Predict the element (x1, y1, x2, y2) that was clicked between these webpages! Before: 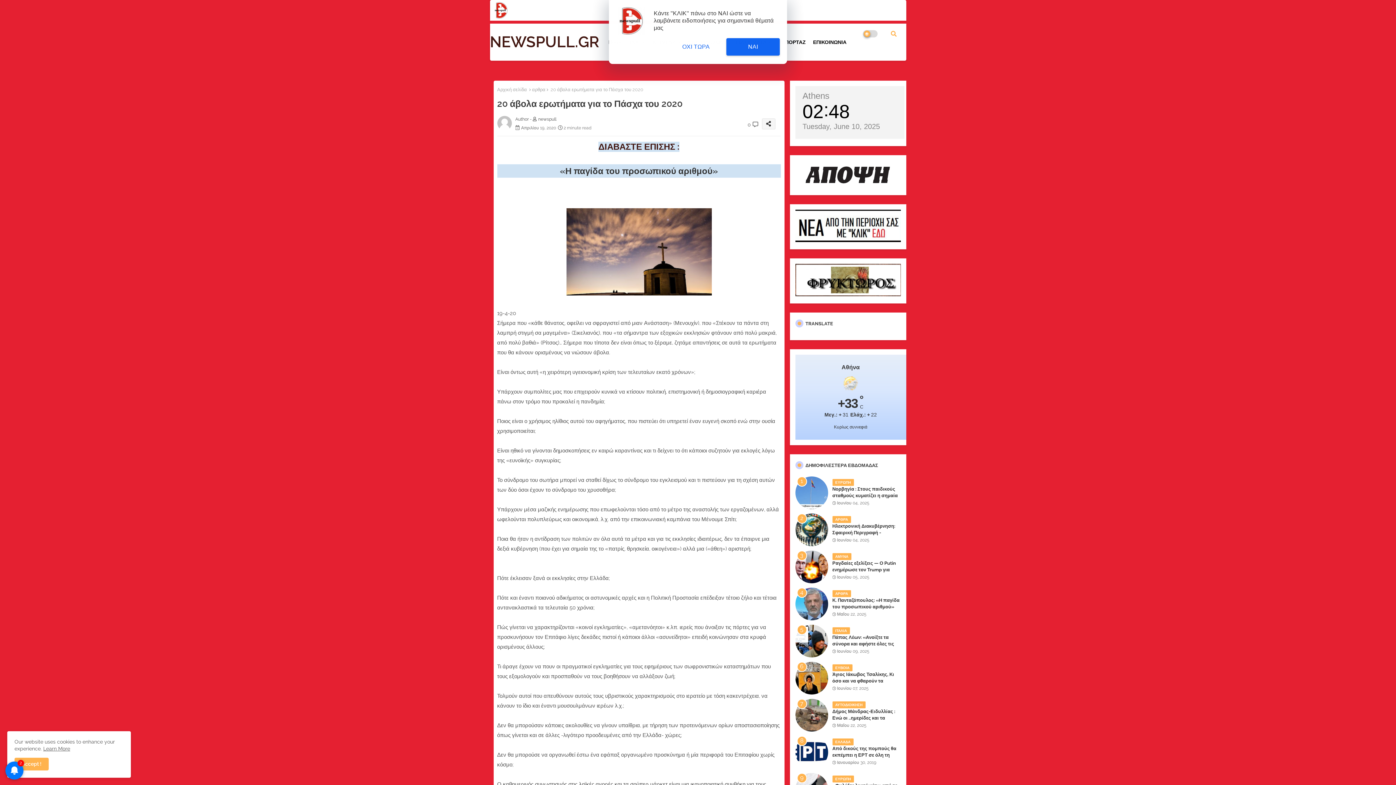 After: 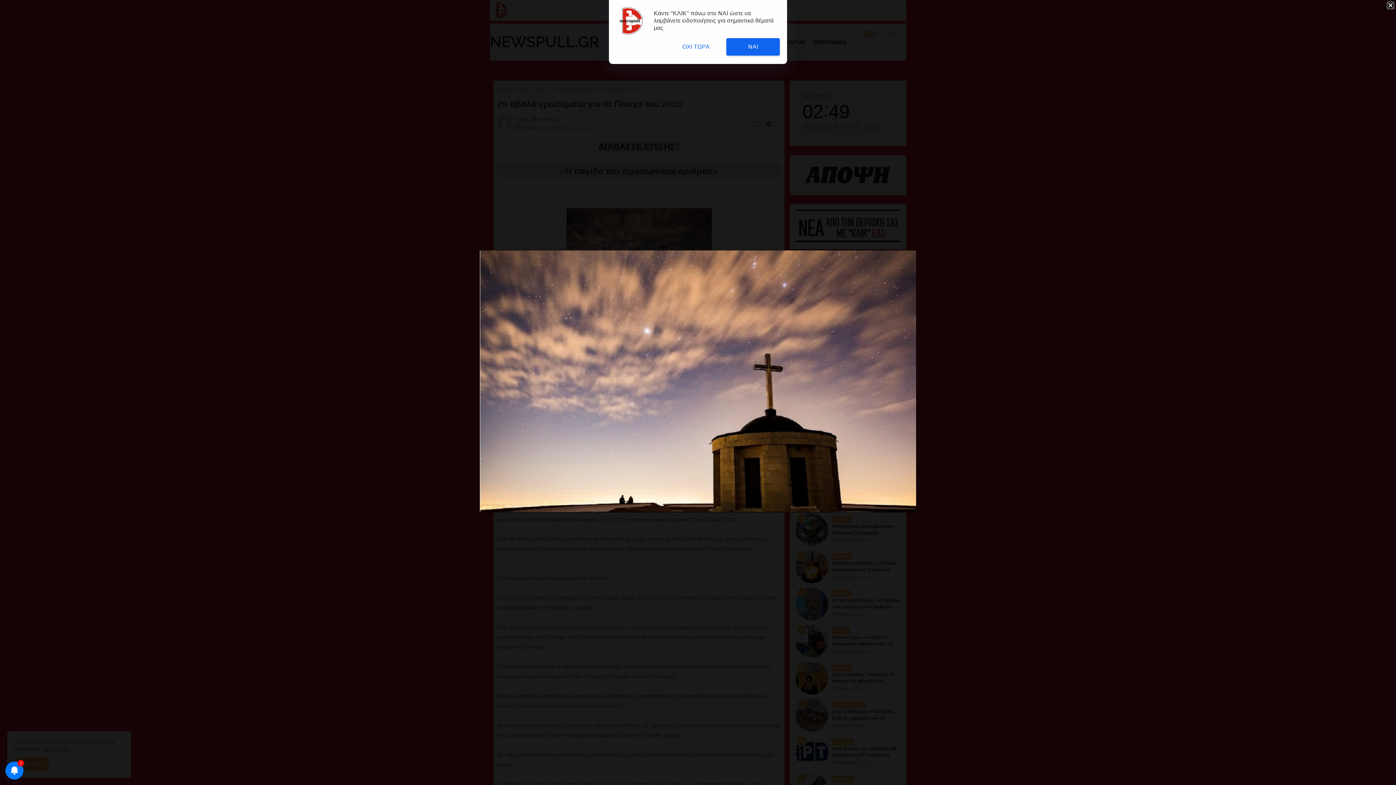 Action: bbox: (566, 290, 711, 297)